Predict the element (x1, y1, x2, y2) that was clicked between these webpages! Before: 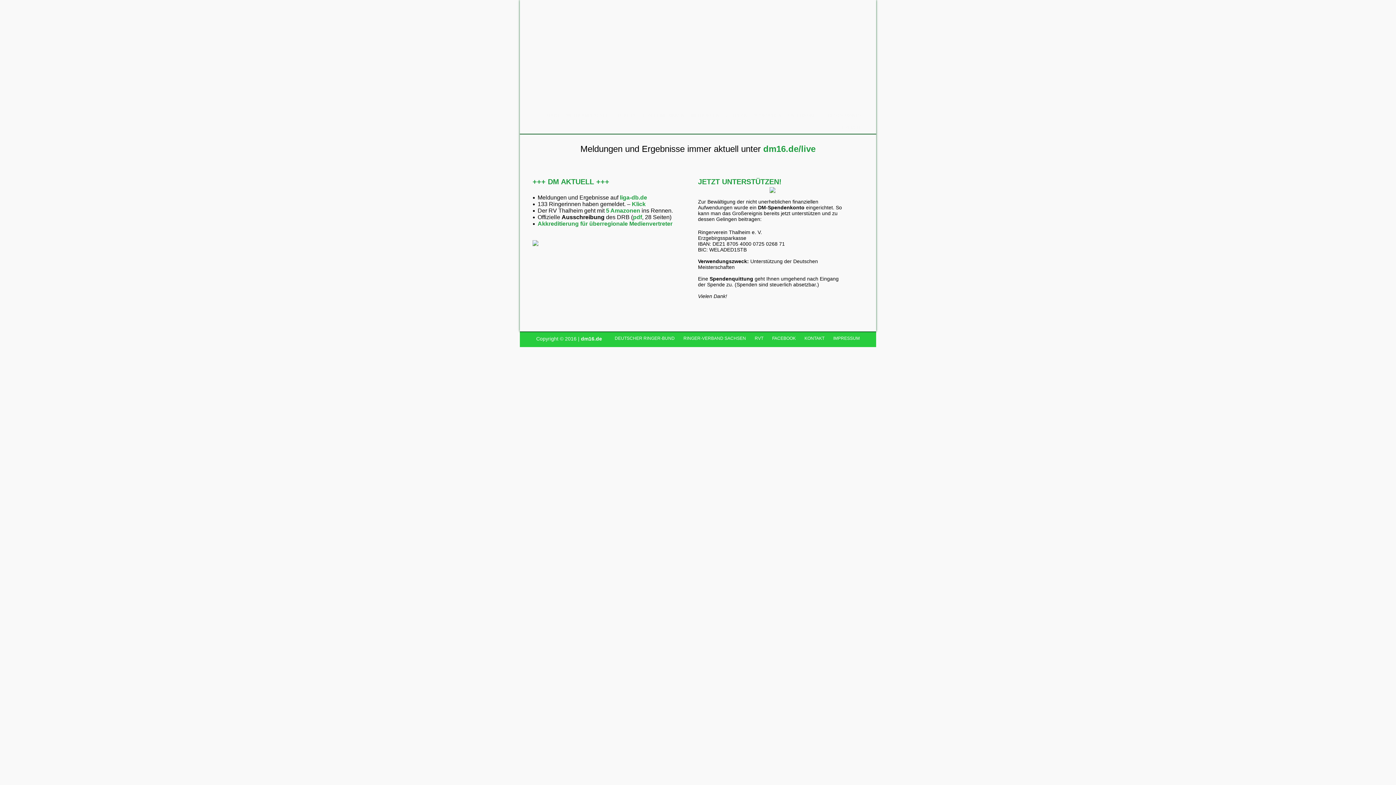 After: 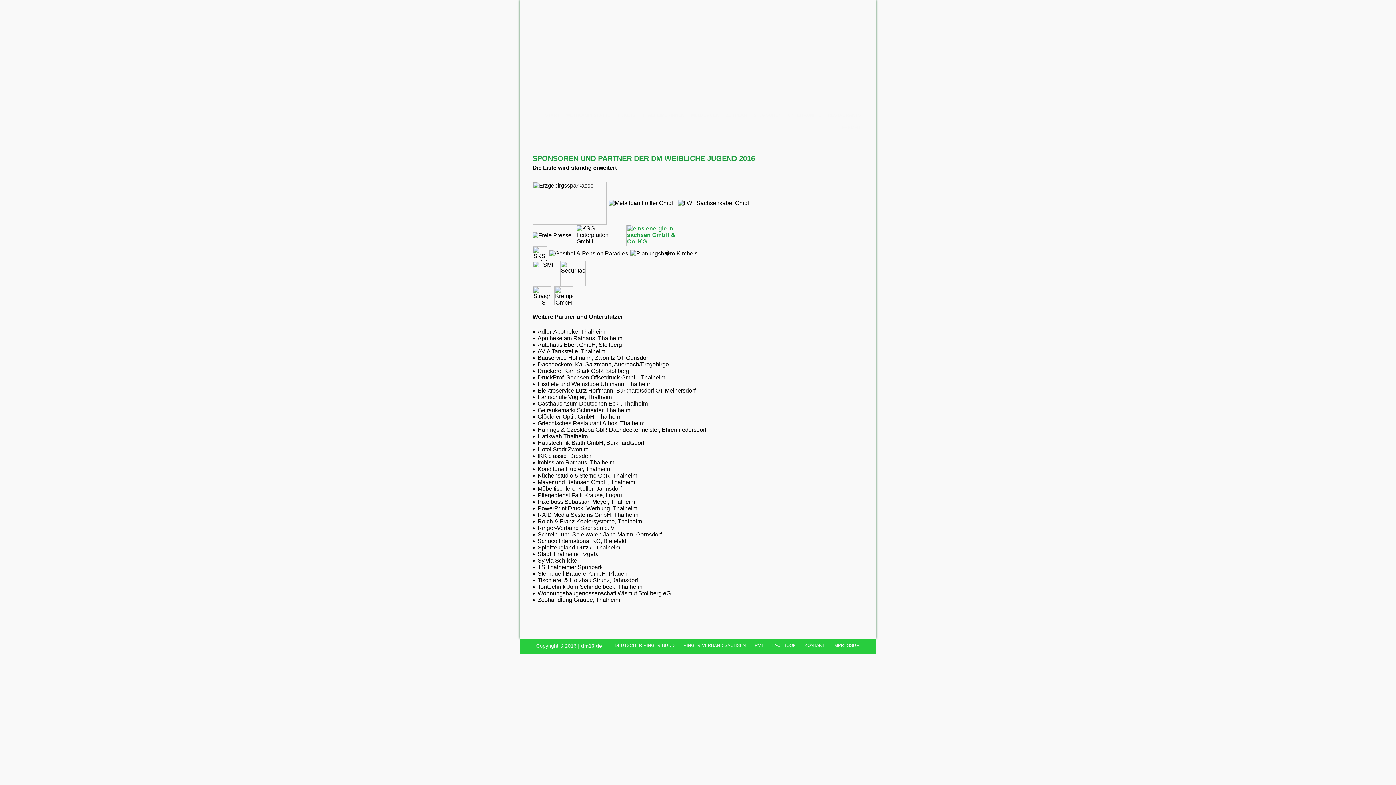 Action: label: SPONSOREN bbox: (753, 112, 781, 117)